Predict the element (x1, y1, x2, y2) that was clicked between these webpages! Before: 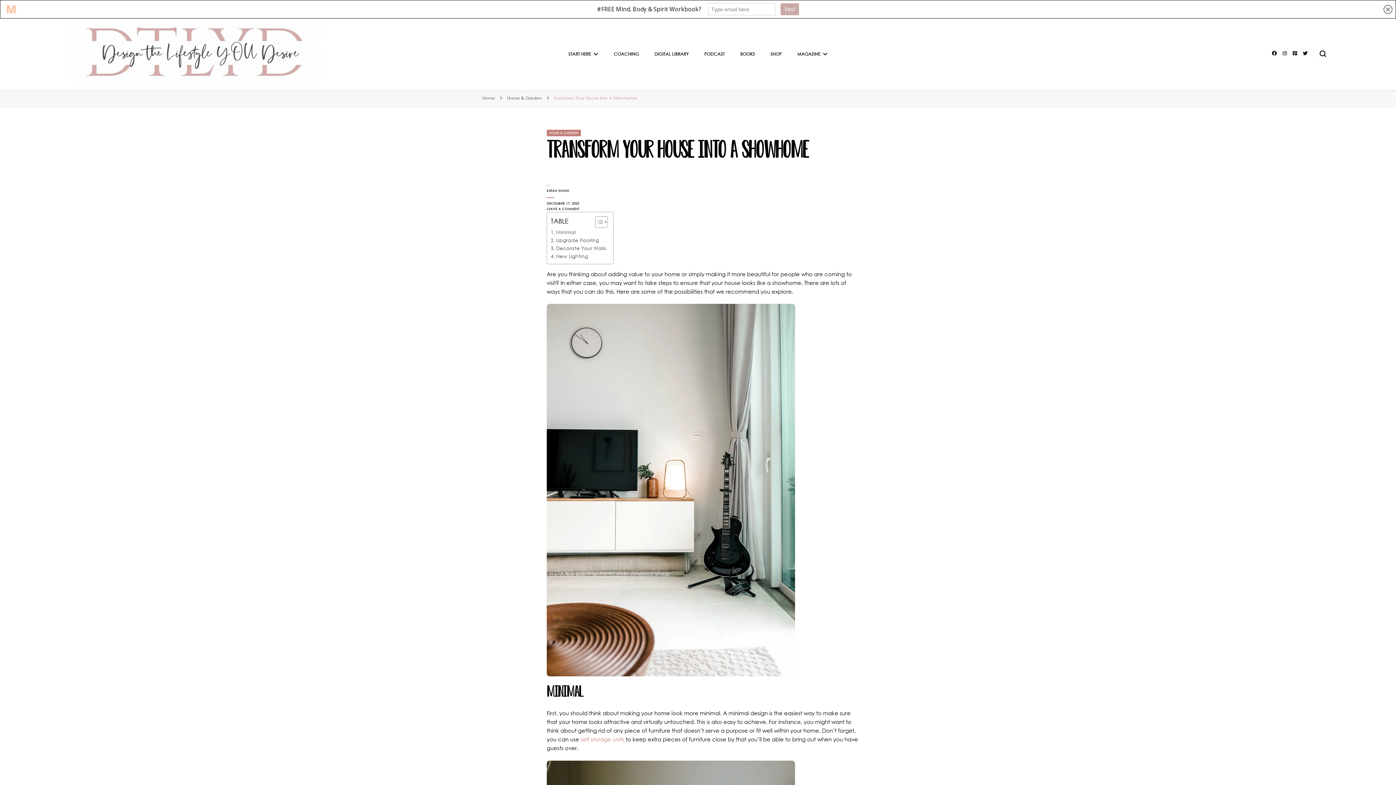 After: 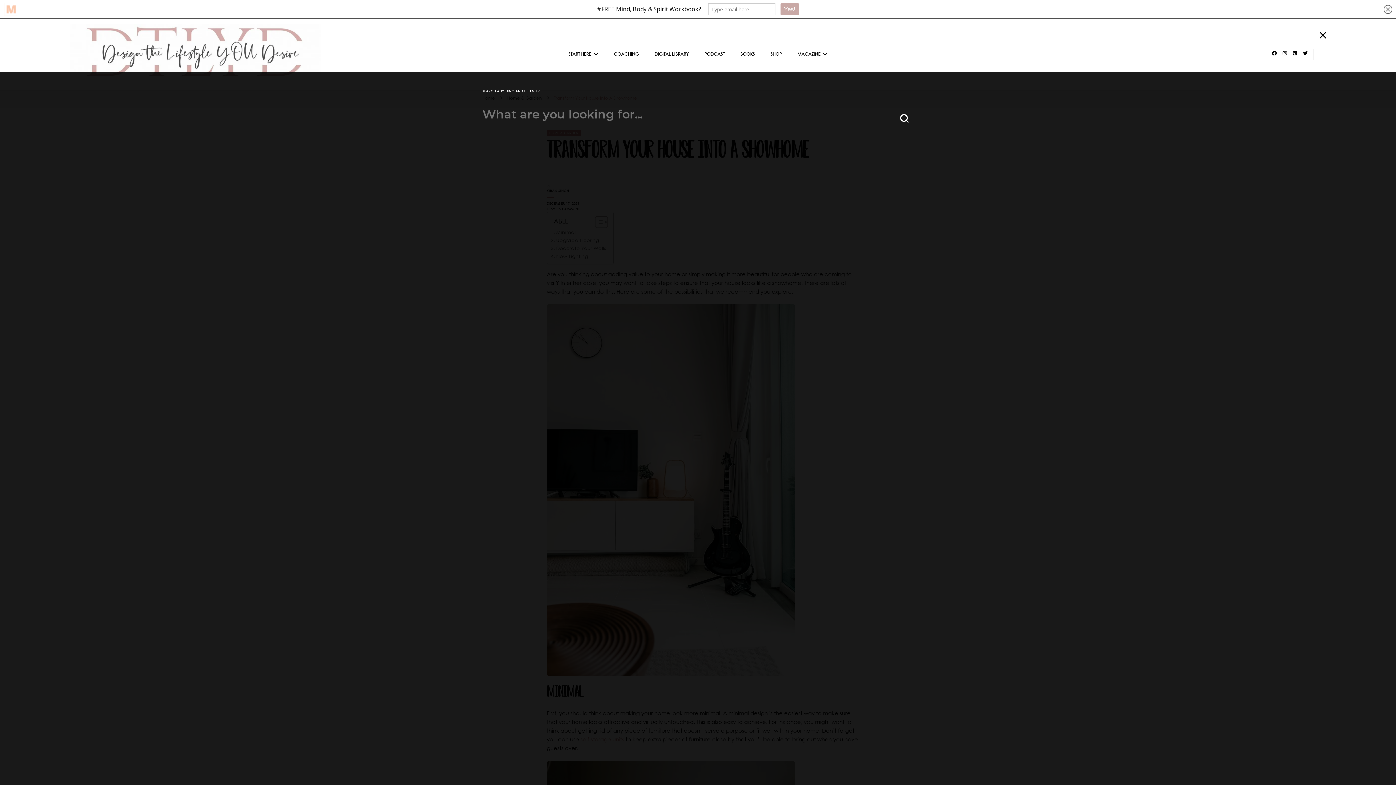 Action: bbox: (1319, 50, 1326, 57) label: search form toggle